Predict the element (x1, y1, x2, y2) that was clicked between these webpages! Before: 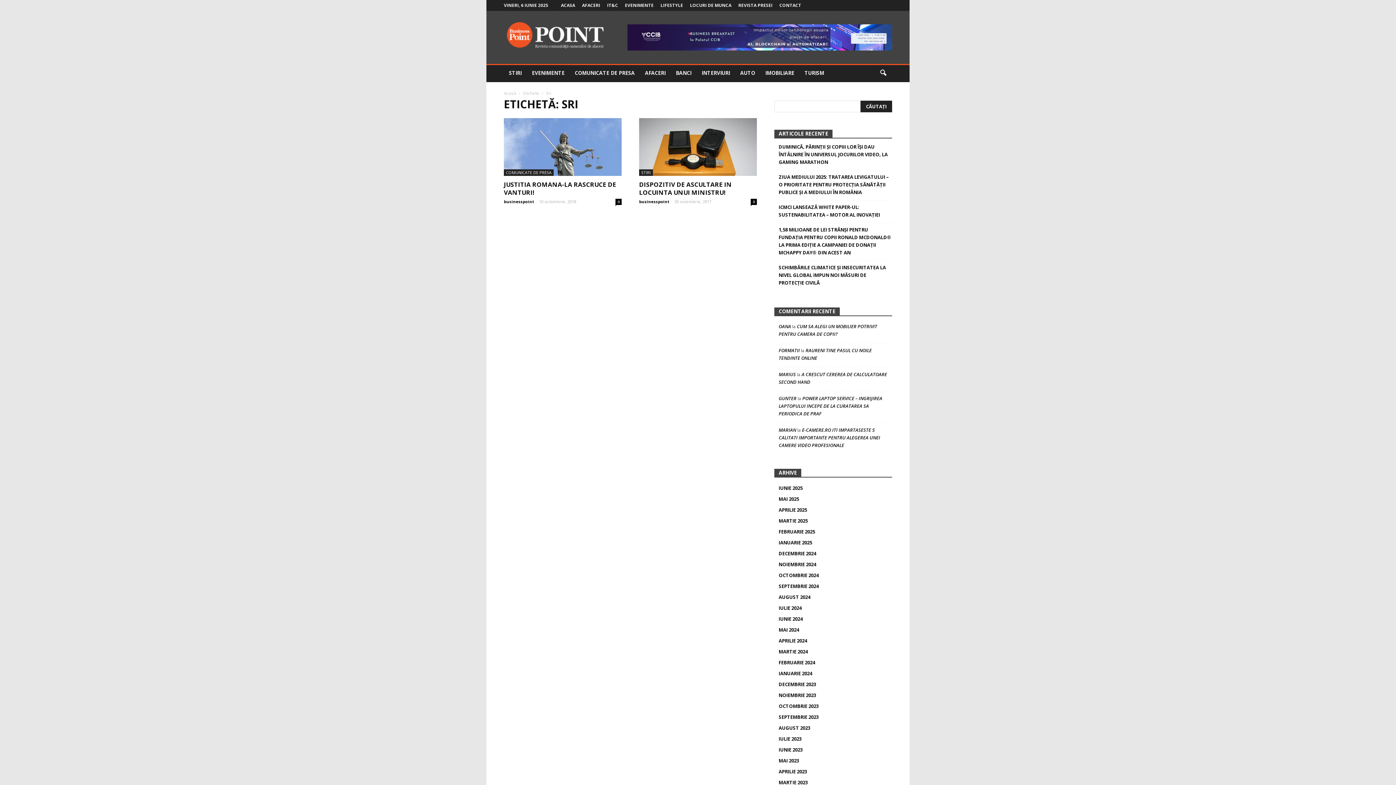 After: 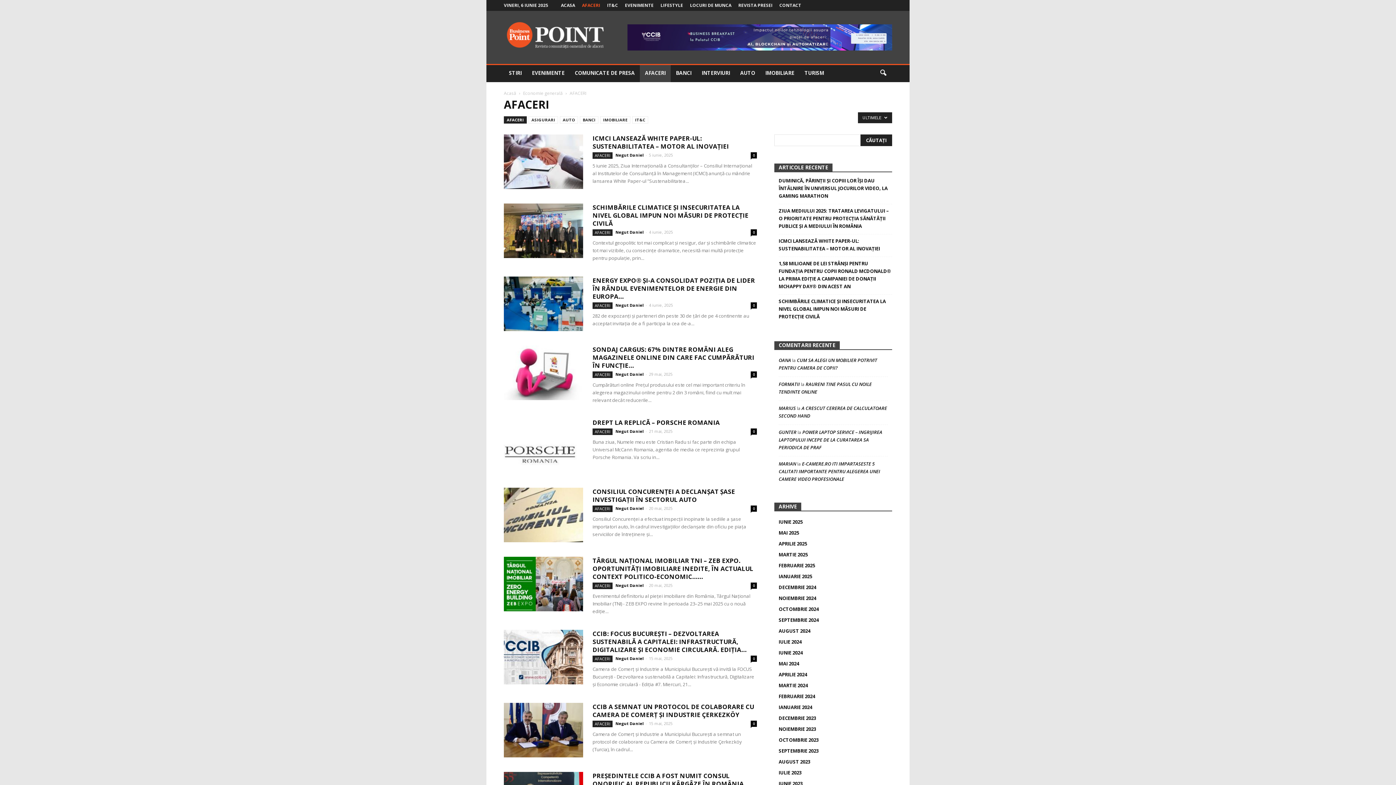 Action: label: AFACERI bbox: (582, 2, 600, 8)